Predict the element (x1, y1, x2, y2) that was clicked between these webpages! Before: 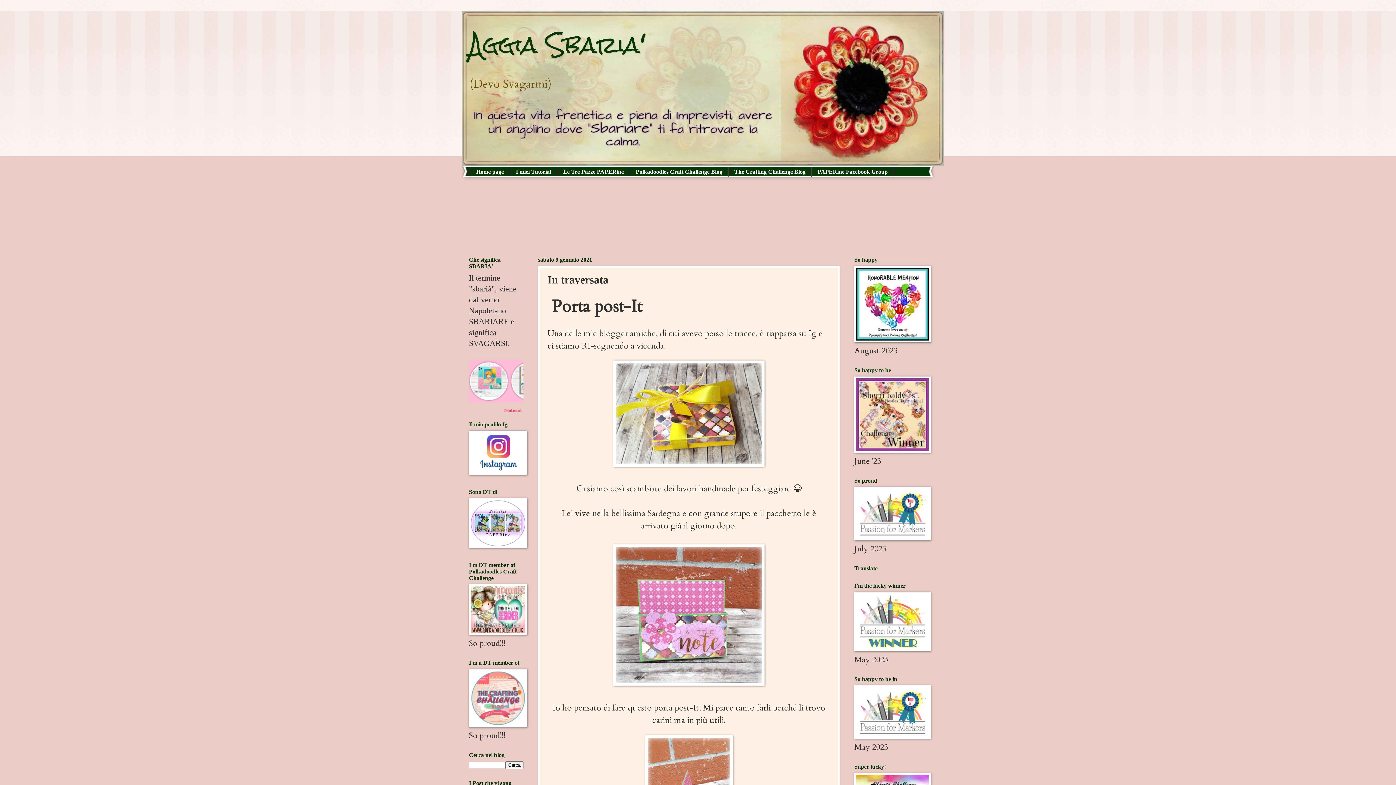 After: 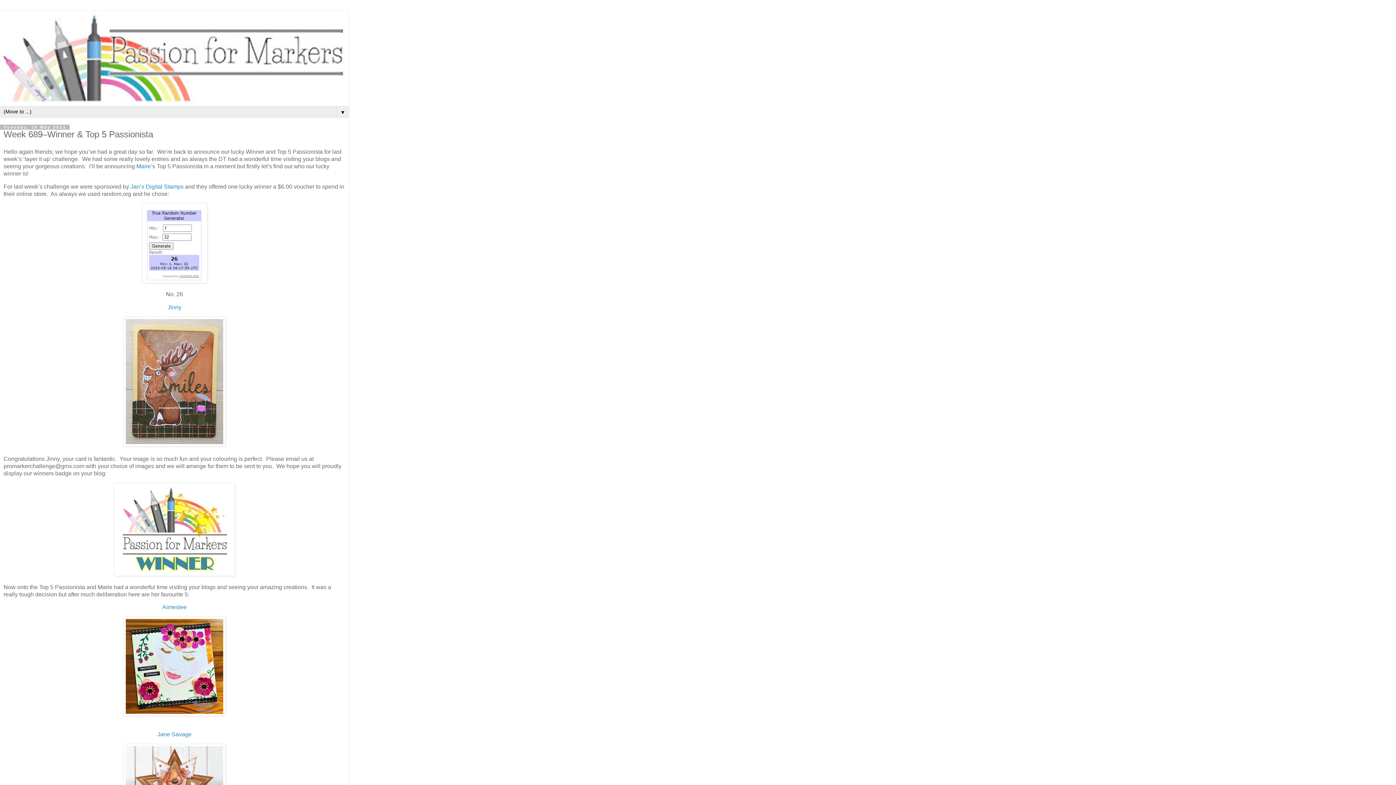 Action: bbox: (854, 731, 930, 742)